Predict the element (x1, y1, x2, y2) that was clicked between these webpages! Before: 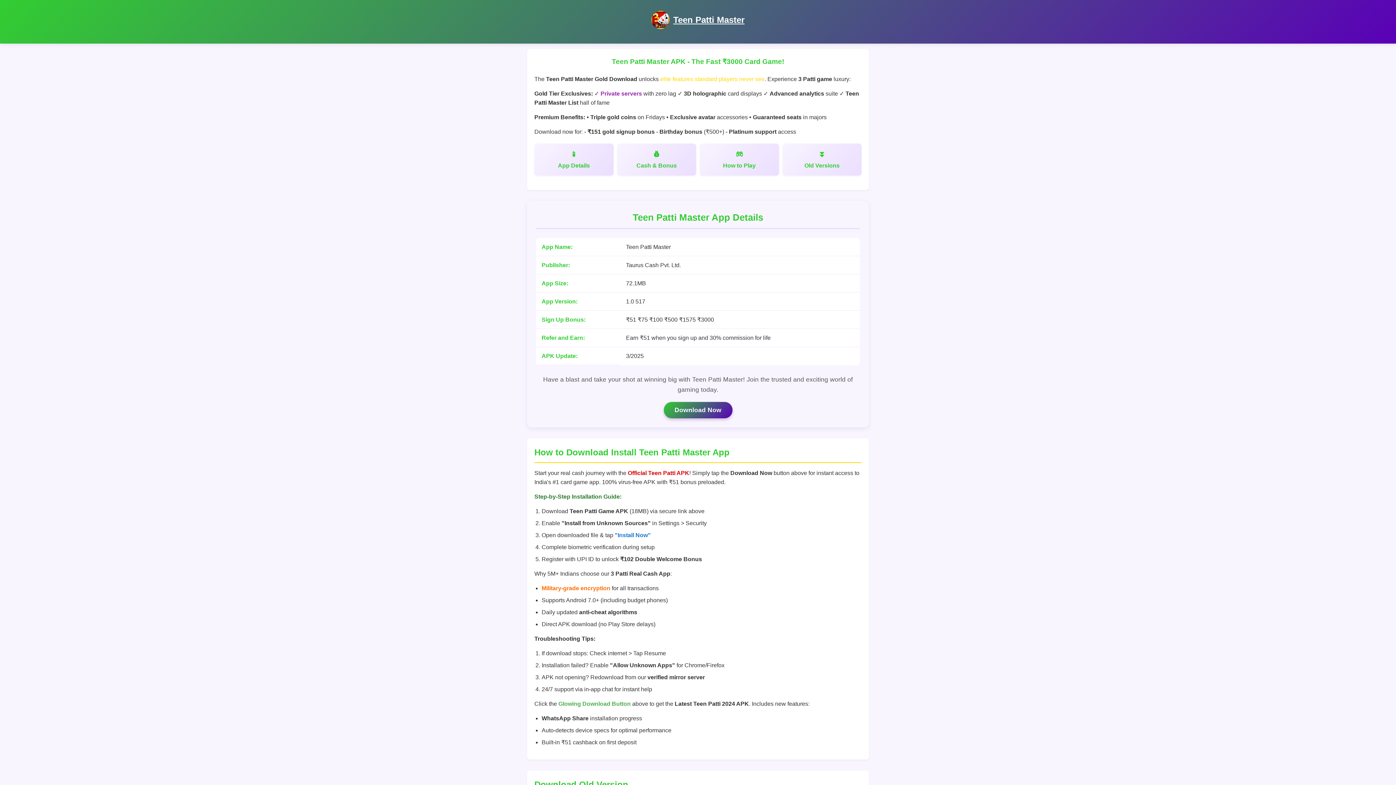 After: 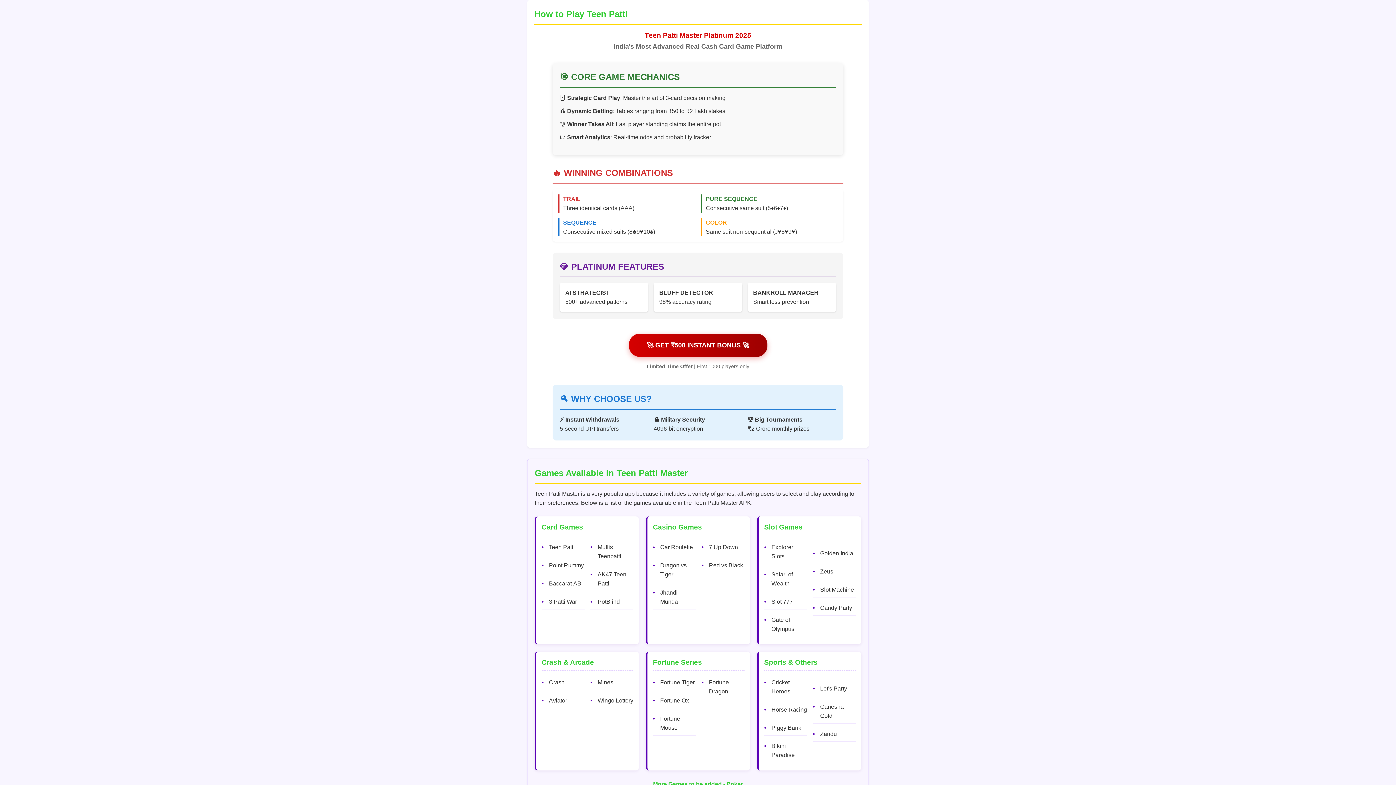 Action: label: How to Play bbox: (700, 143, 779, 175)